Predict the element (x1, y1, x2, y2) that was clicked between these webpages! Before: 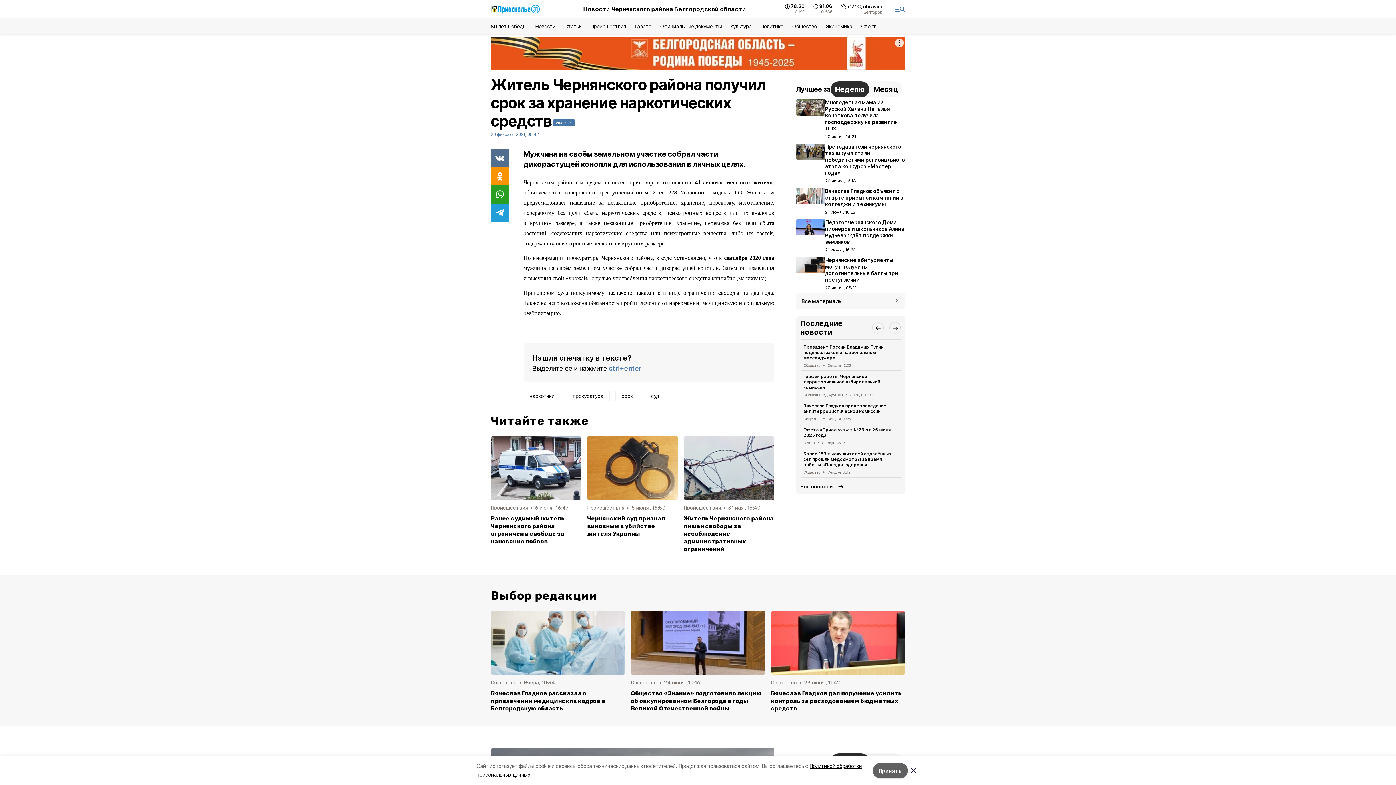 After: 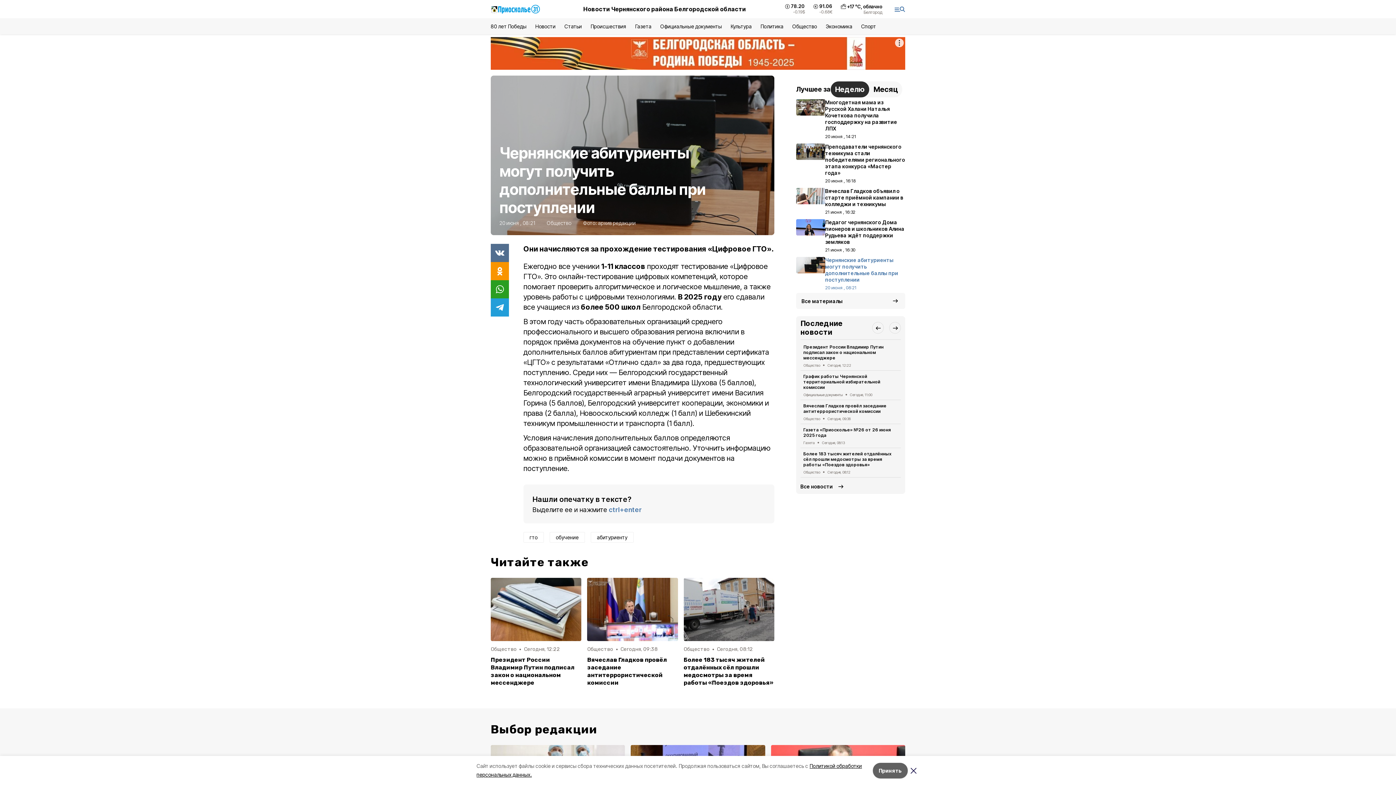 Action: label: Чернянские абитуриенты могут получить дополнительные баллы при поступлении
20 июня , 08:21 bbox: (796, 255, 905, 293)